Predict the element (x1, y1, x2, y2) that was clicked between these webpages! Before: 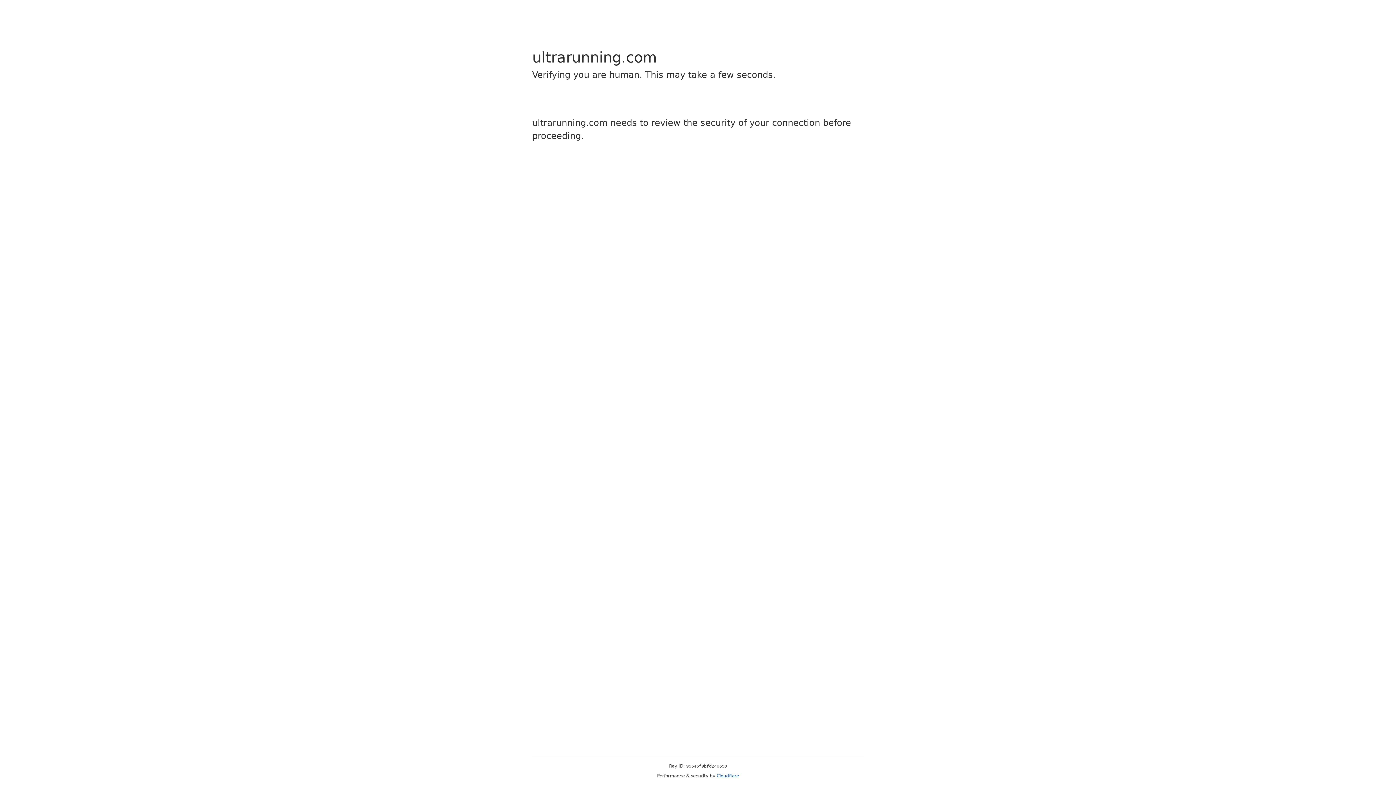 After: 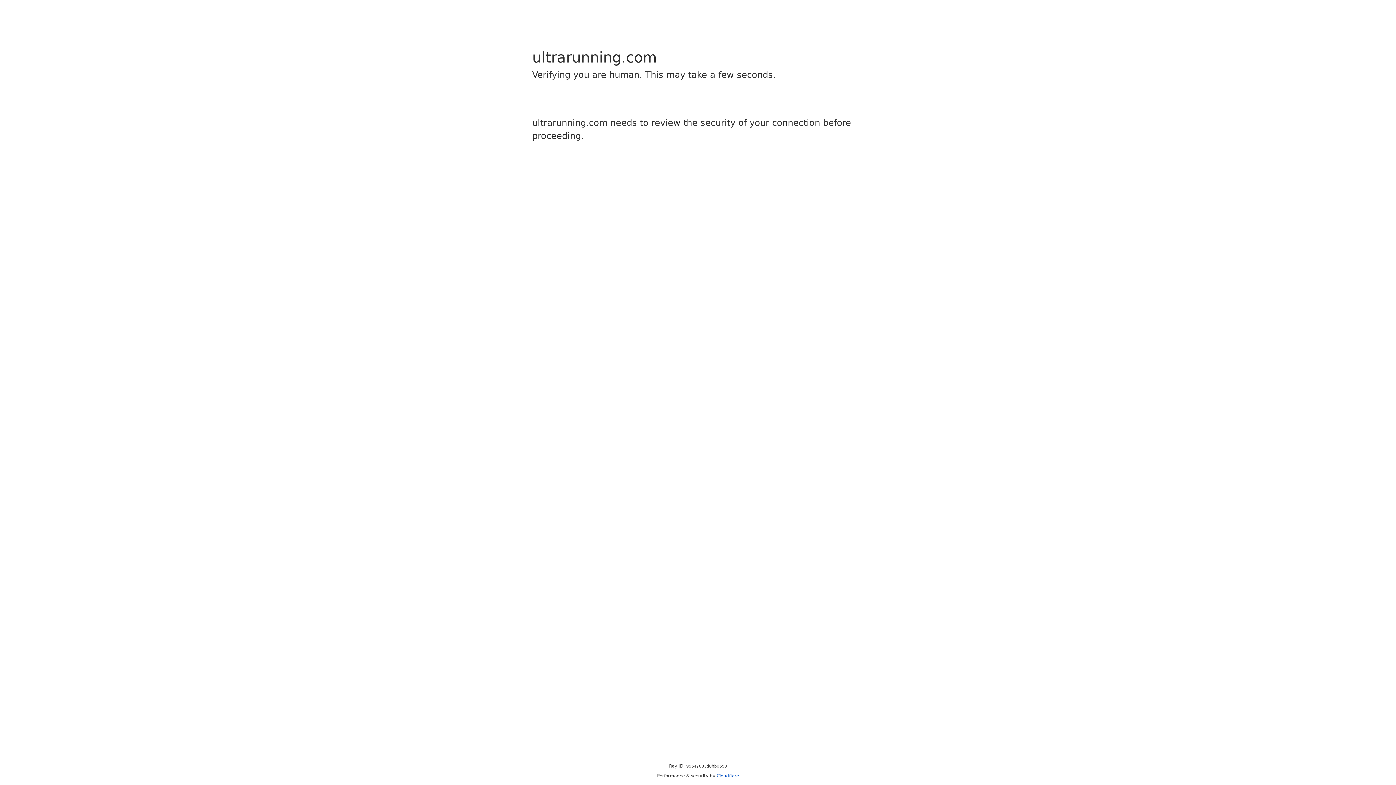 Action: label: Cloudflare bbox: (716, 773, 739, 778)